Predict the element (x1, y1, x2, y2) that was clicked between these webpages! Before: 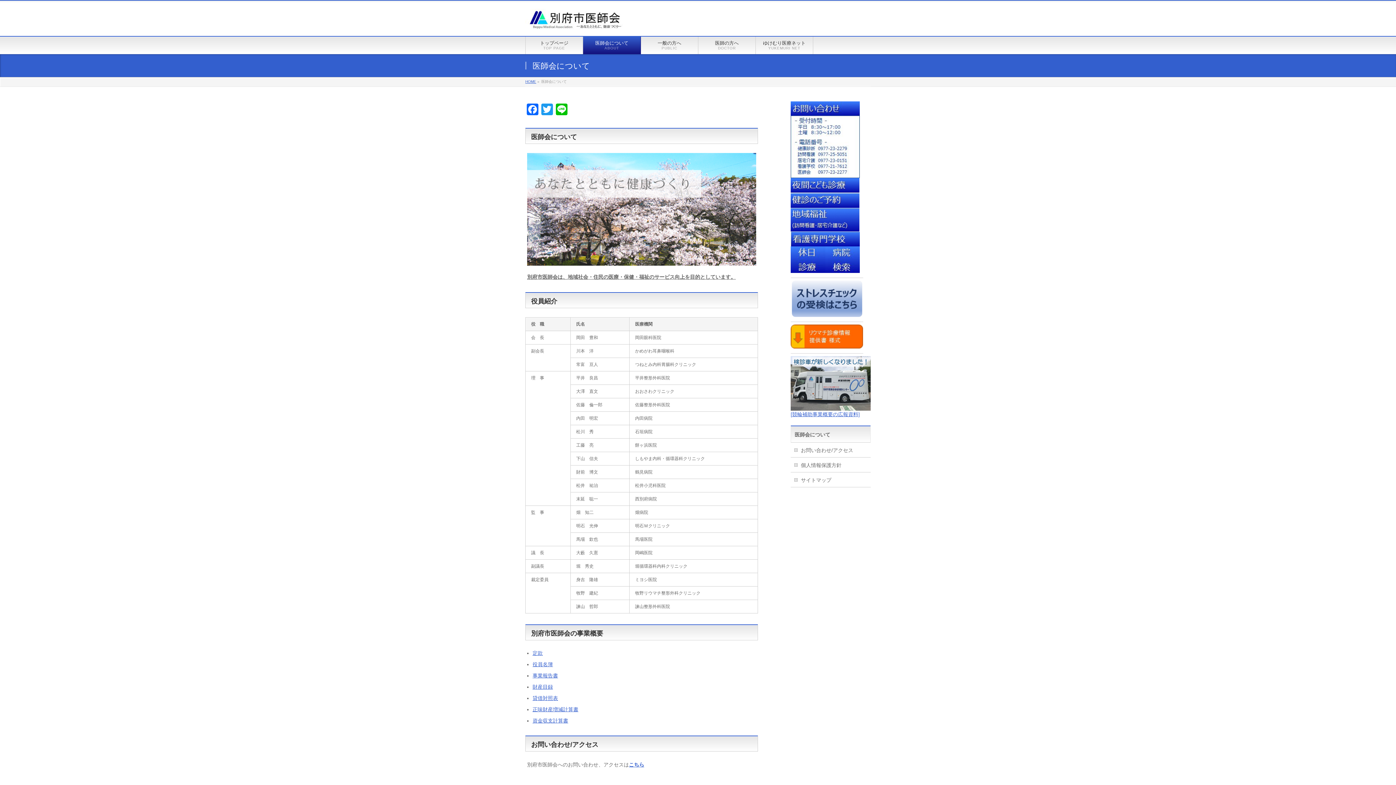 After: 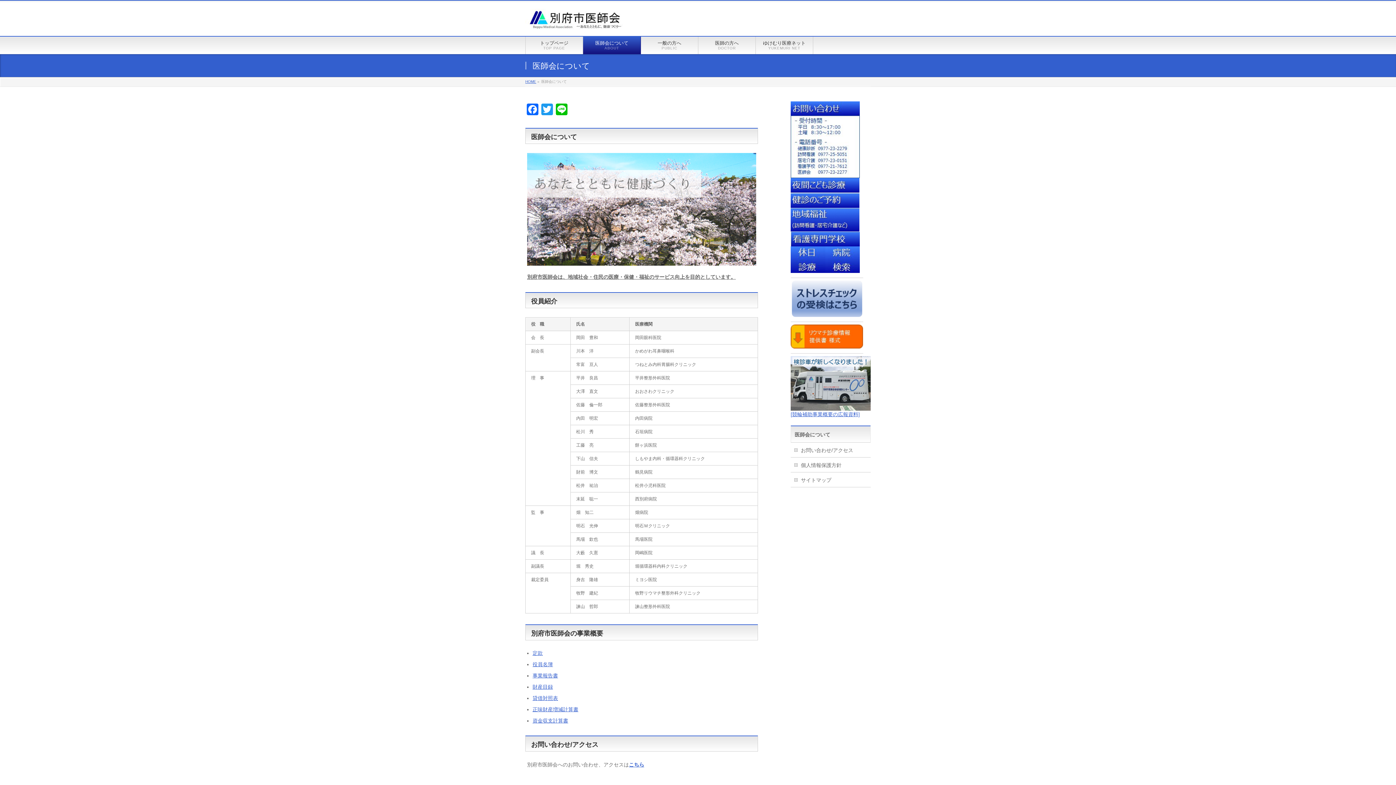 Action: bbox: (790, 266, 825, 271)